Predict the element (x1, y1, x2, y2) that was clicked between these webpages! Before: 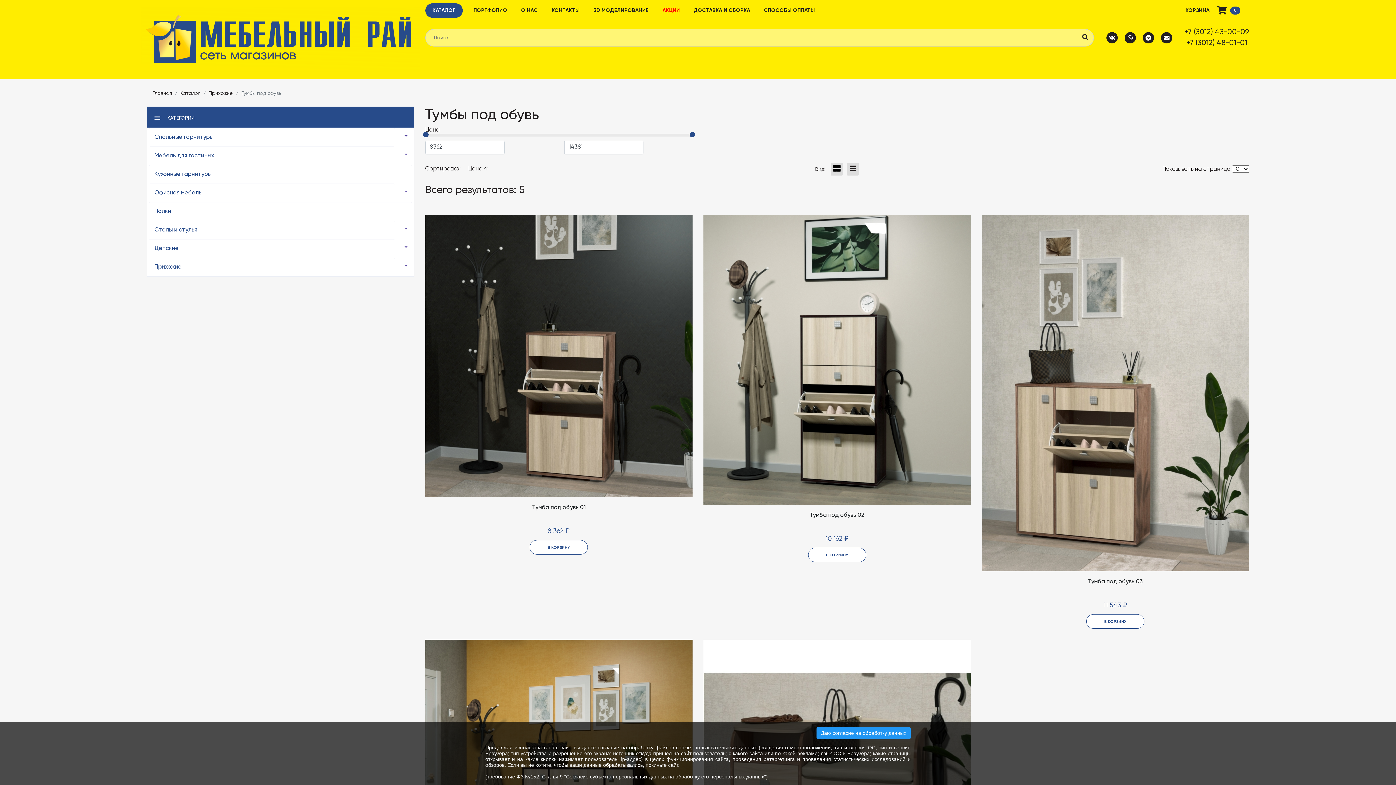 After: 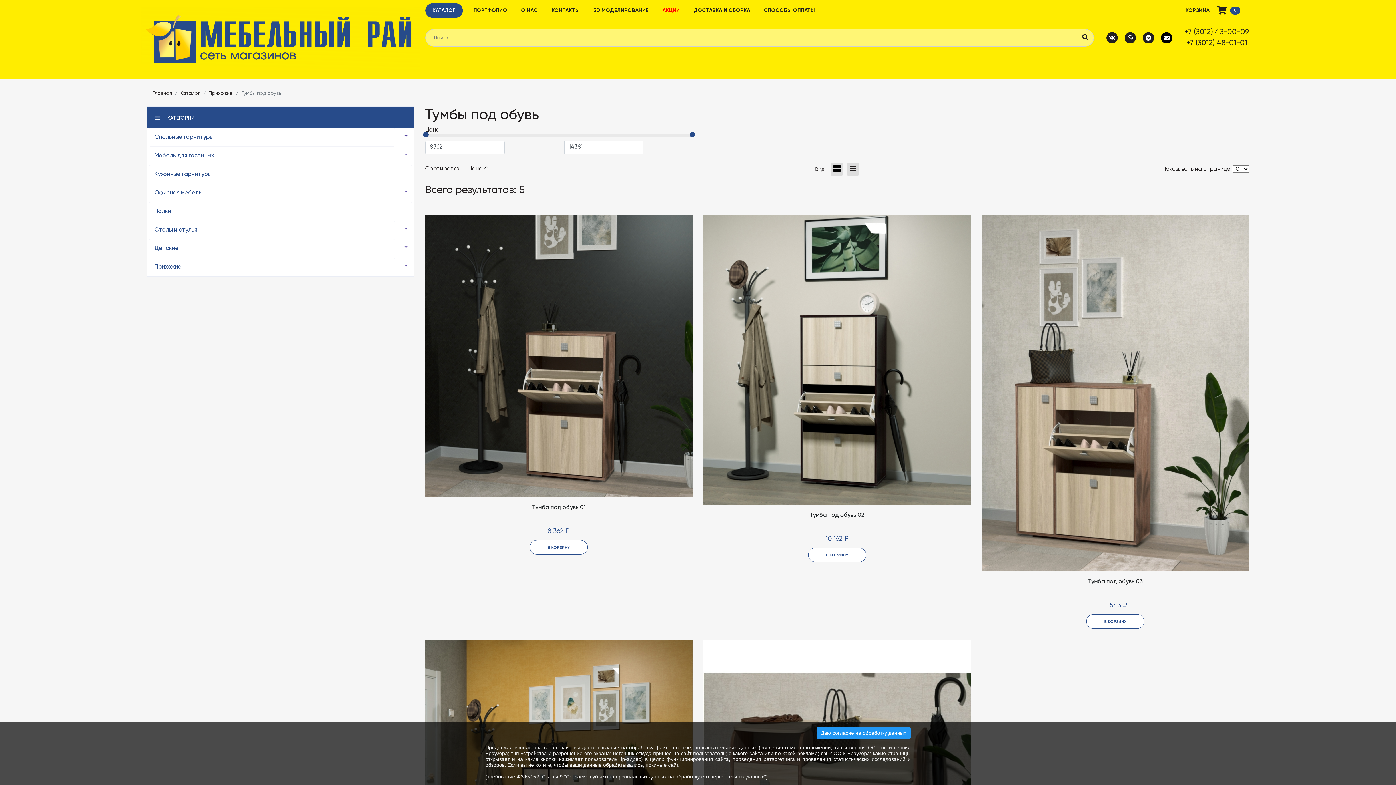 Action: bbox: (1159, 34, 1174, 40)